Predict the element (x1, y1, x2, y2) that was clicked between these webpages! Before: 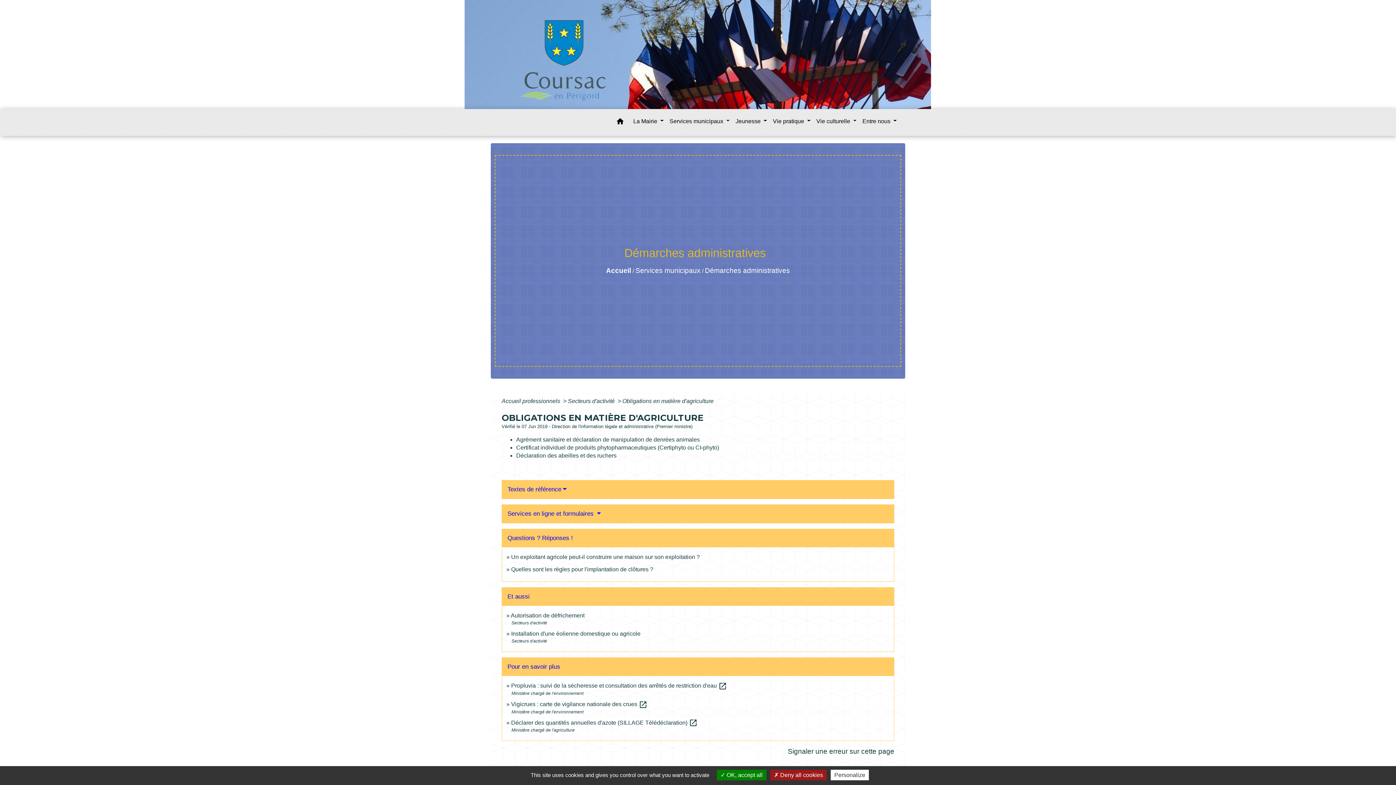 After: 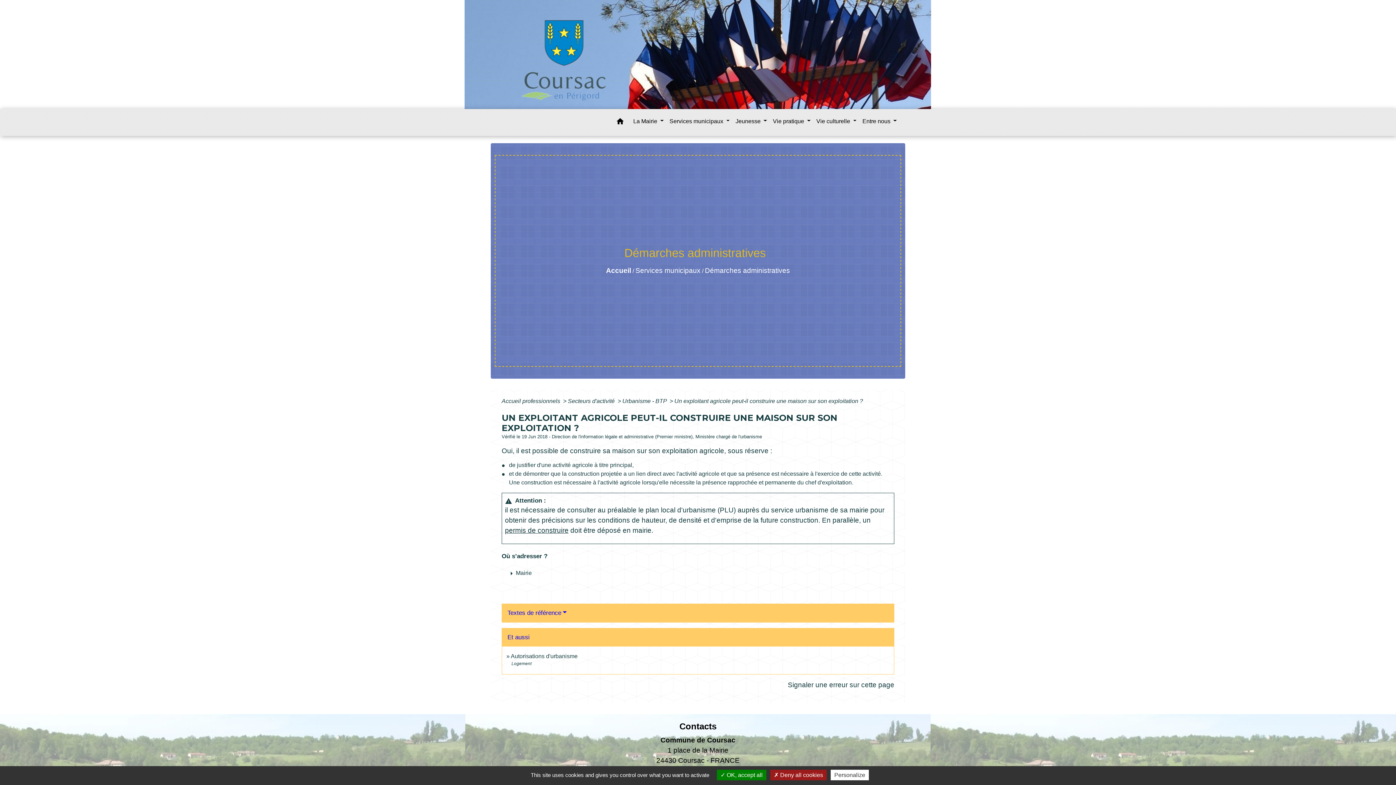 Action: label: Un exploitant agricole peut-il construire une maison sur son exploitation ? bbox: (511, 554, 700, 560)